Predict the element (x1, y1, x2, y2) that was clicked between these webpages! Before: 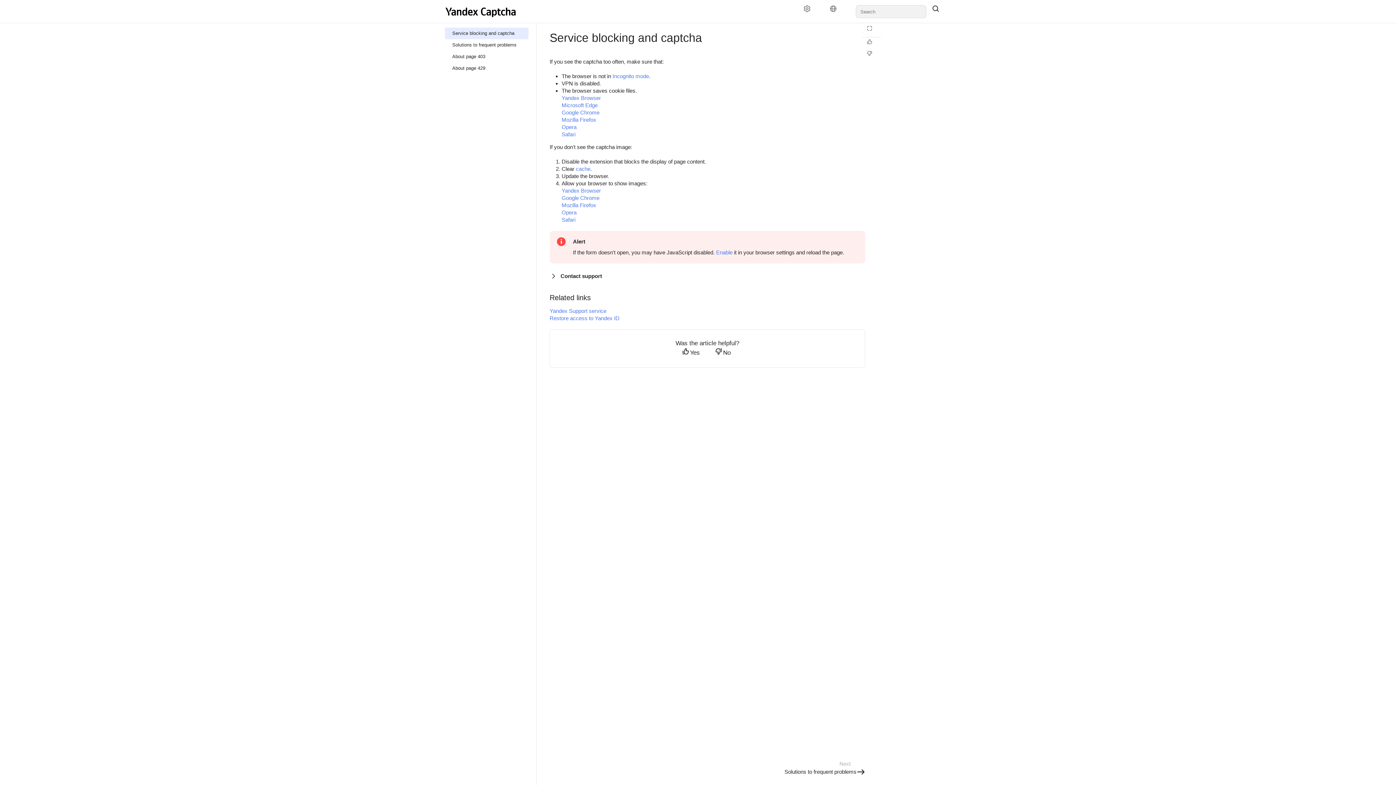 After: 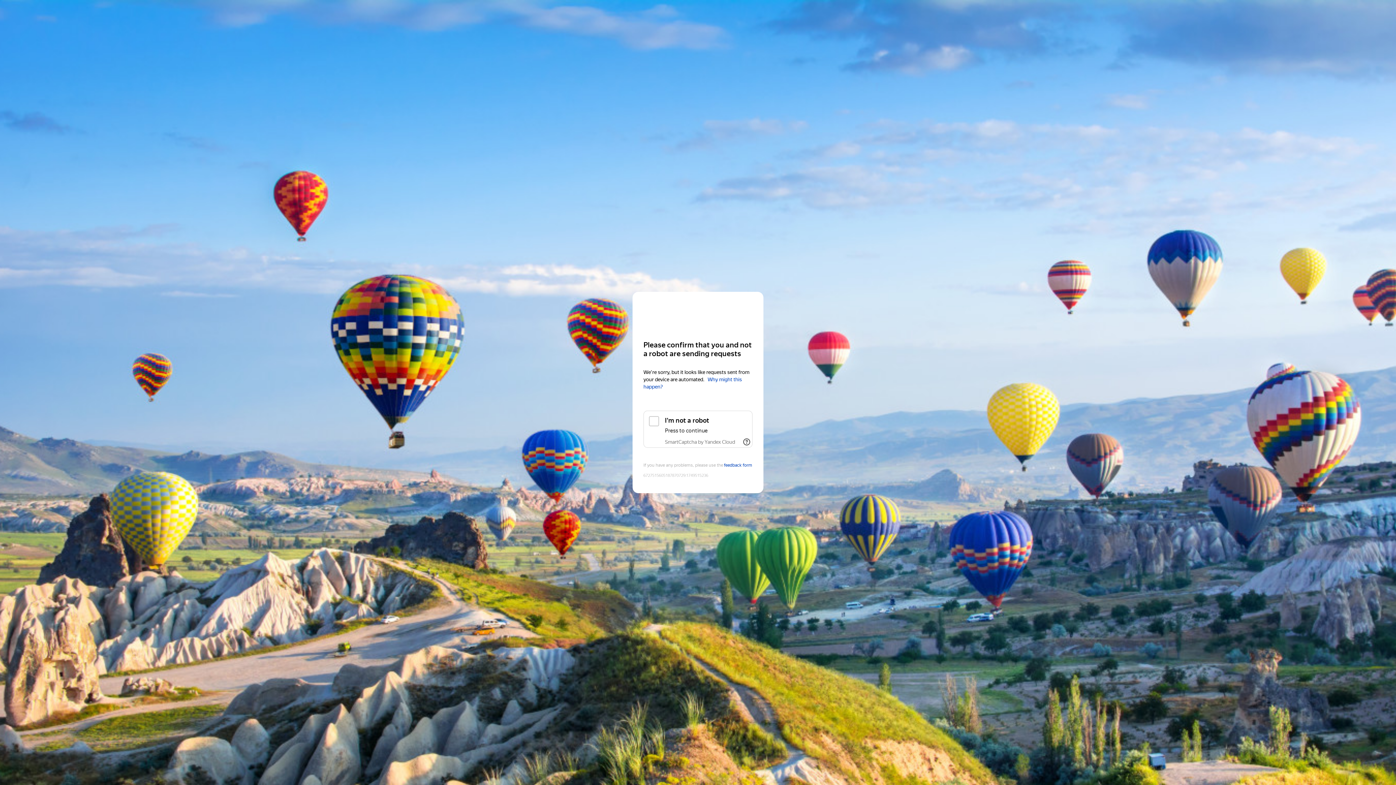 Action: label: About page 429 bbox: (445, 62, 528, 74)